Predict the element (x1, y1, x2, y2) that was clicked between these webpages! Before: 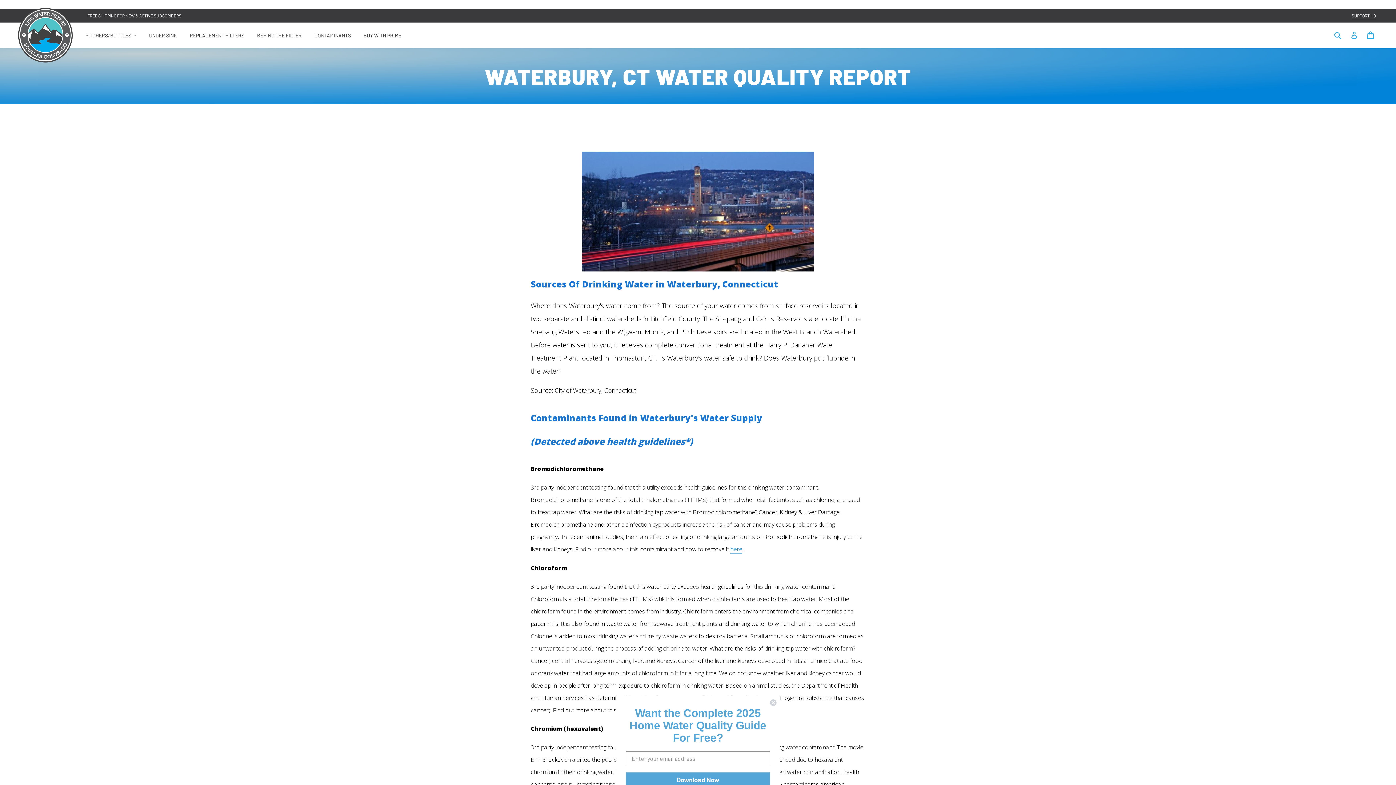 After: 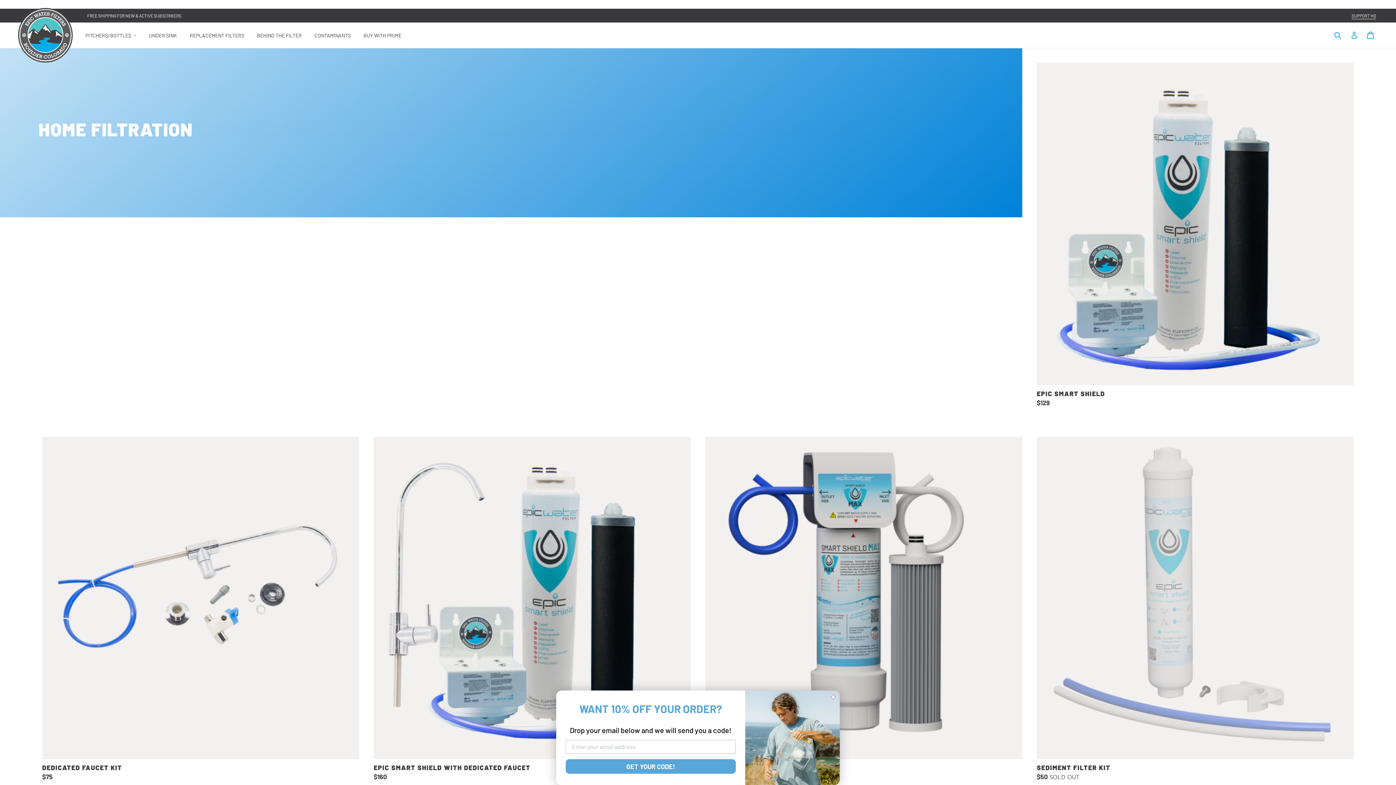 Action: label: /collections/home-filtration bbox: (143, 27, 182, 42)